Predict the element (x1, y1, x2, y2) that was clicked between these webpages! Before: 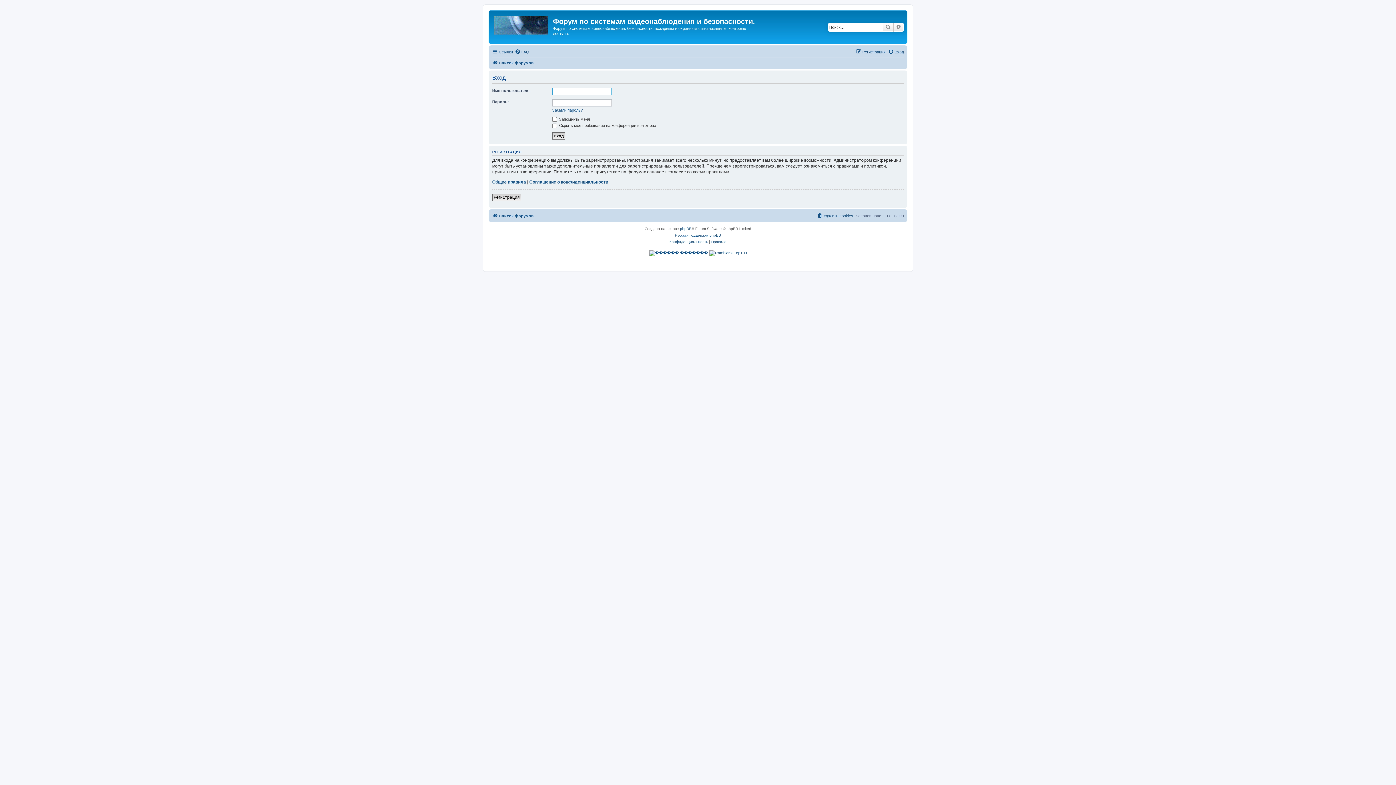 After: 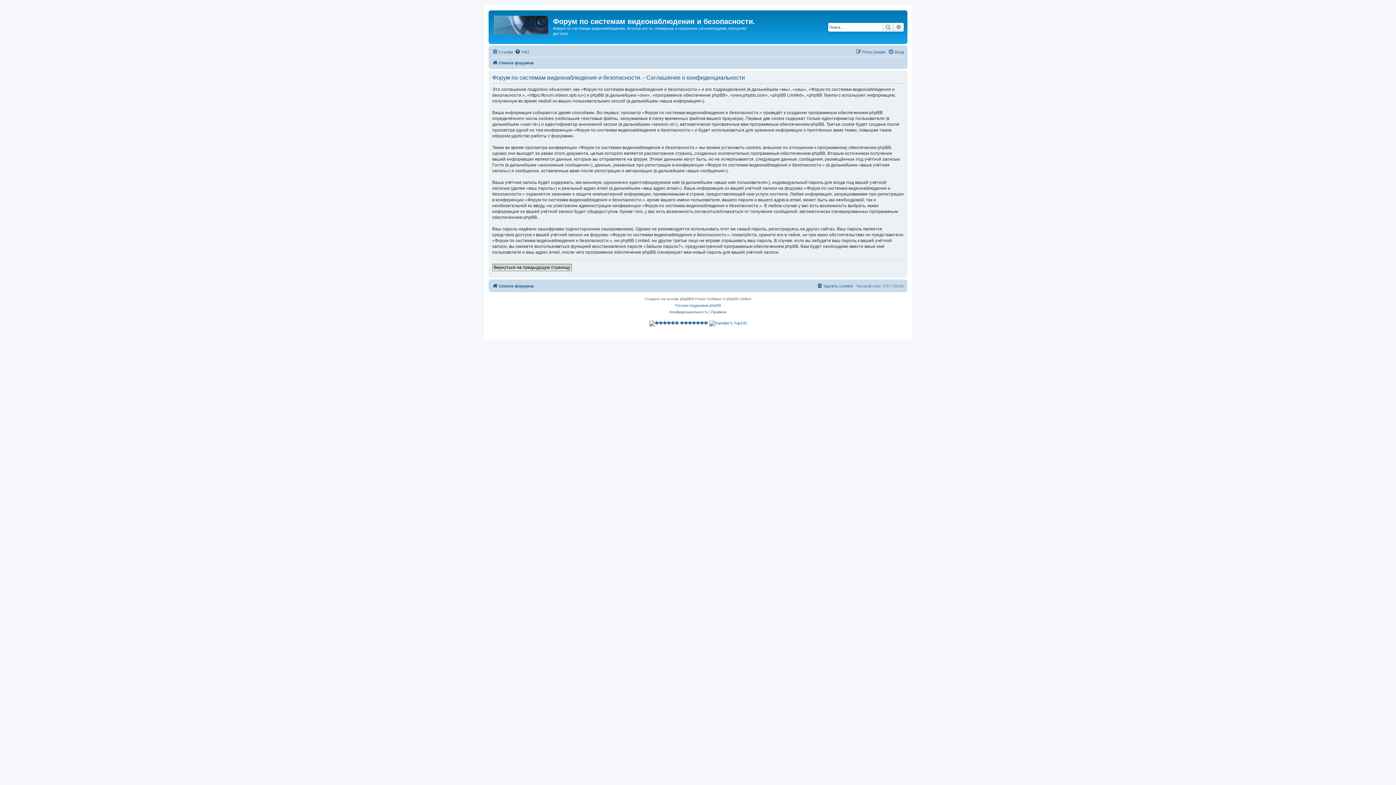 Action: label: Соглашение о конфиденциальности bbox: (529, 179, 608, 185)